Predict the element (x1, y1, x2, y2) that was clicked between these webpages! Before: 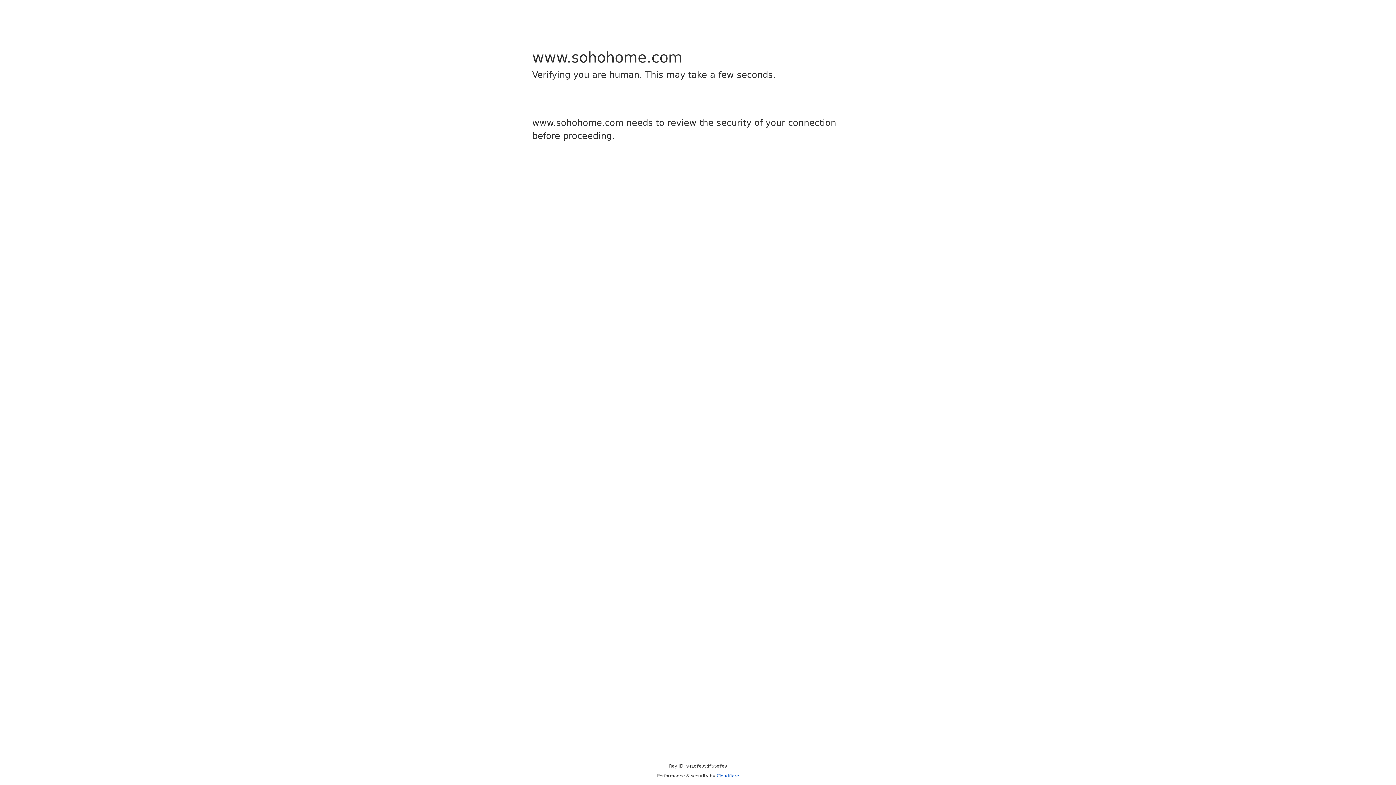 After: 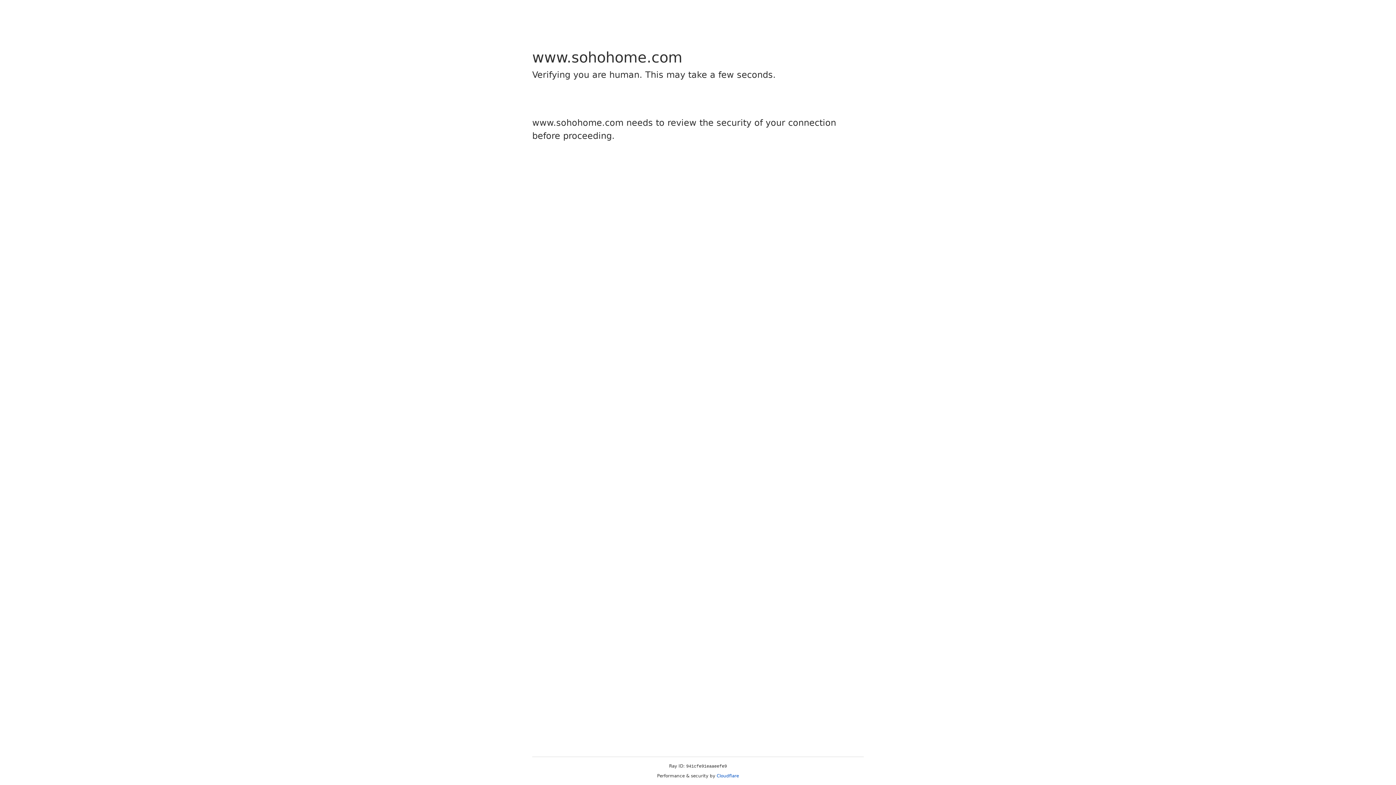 Action: bbox: (716, 773, 739, 778) label: Cloudflare